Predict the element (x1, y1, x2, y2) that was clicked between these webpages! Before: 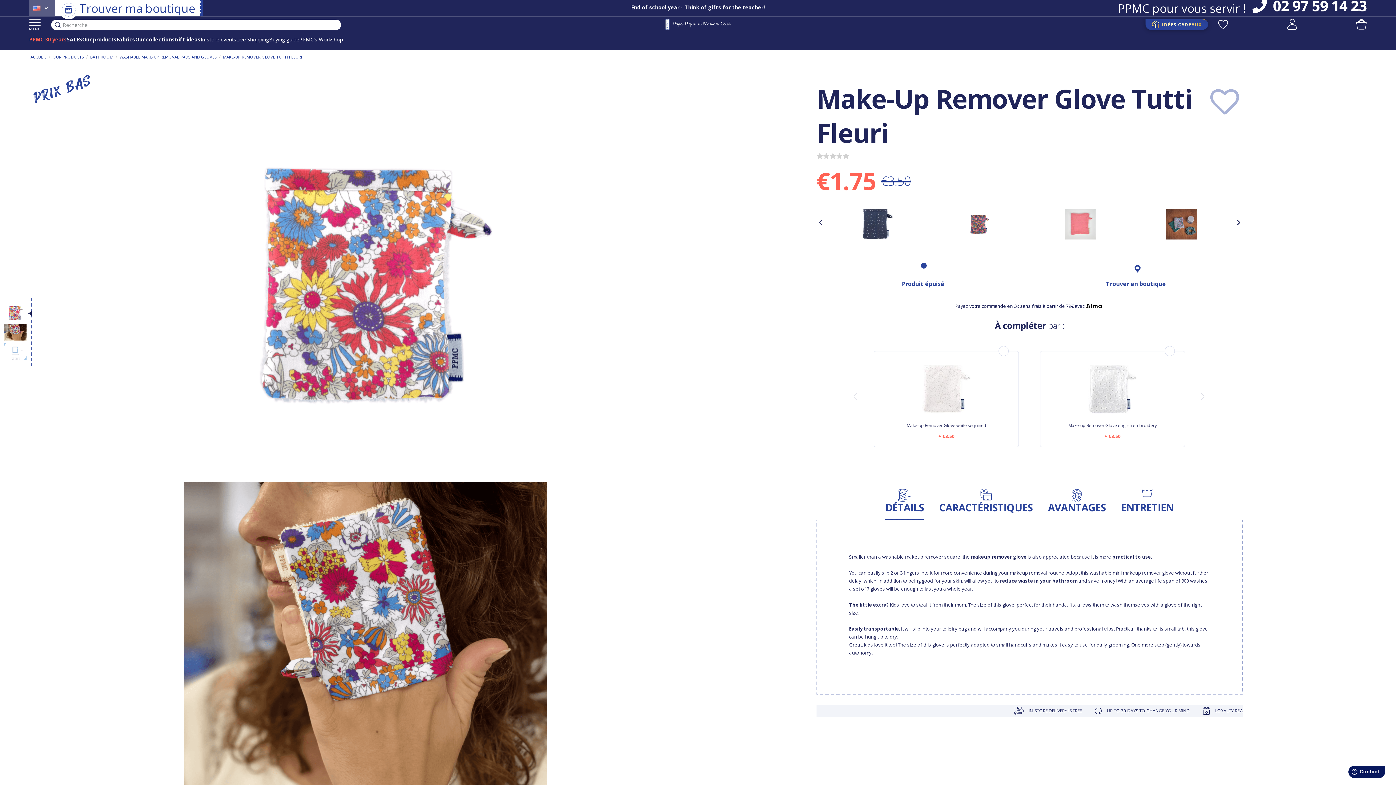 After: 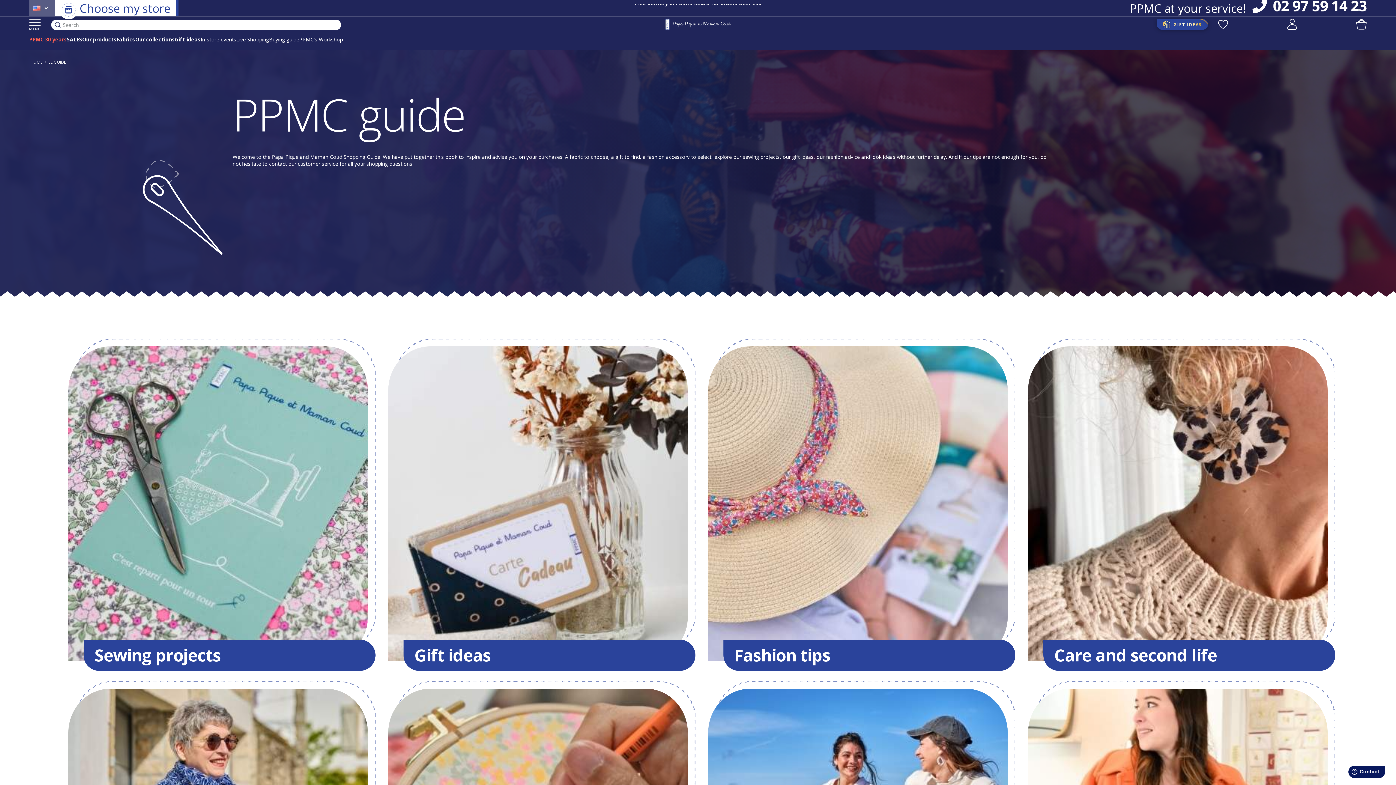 Action: label: Buying guide bbox: (269, 31, 299, 45)